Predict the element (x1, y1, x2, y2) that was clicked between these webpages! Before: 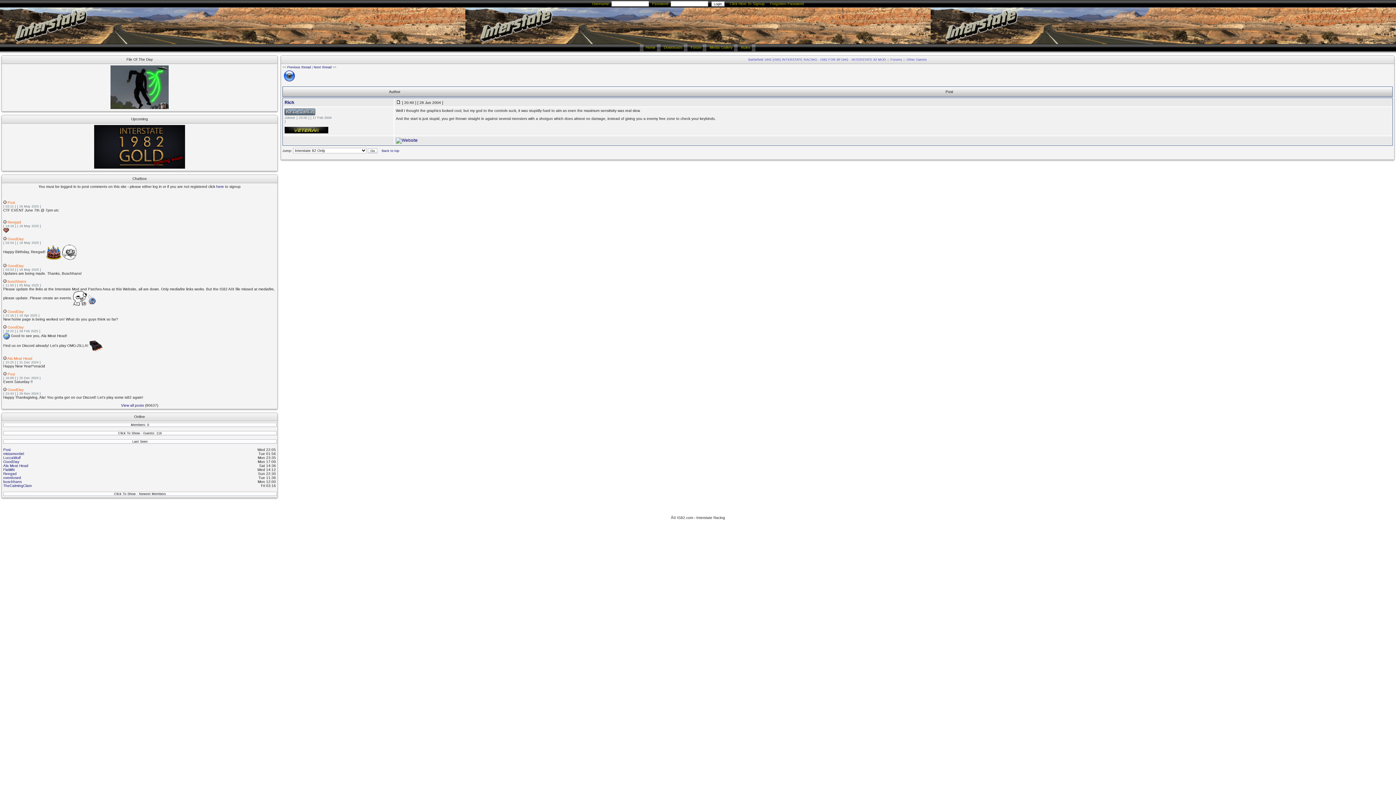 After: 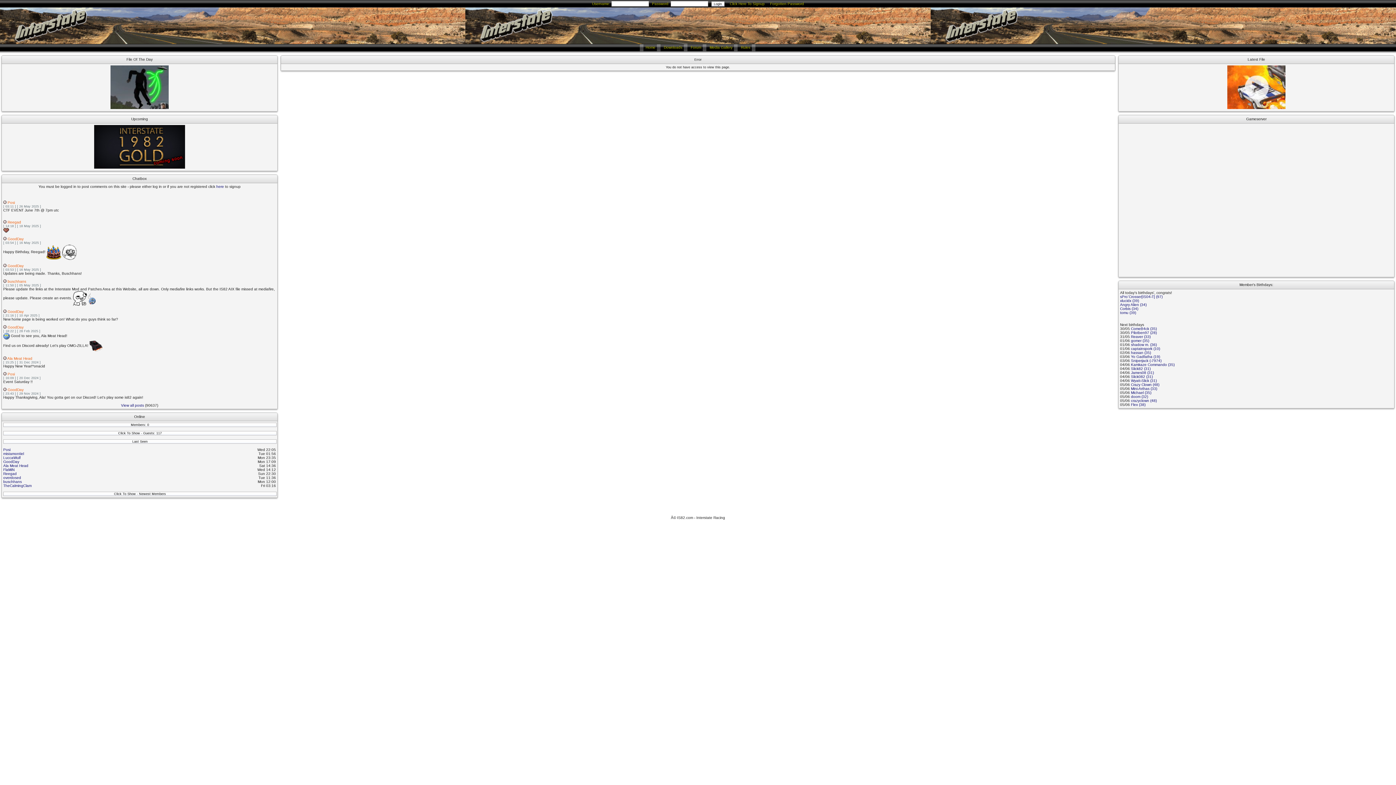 Action: bbox: (3, 476, 21, 480) label: overdosed